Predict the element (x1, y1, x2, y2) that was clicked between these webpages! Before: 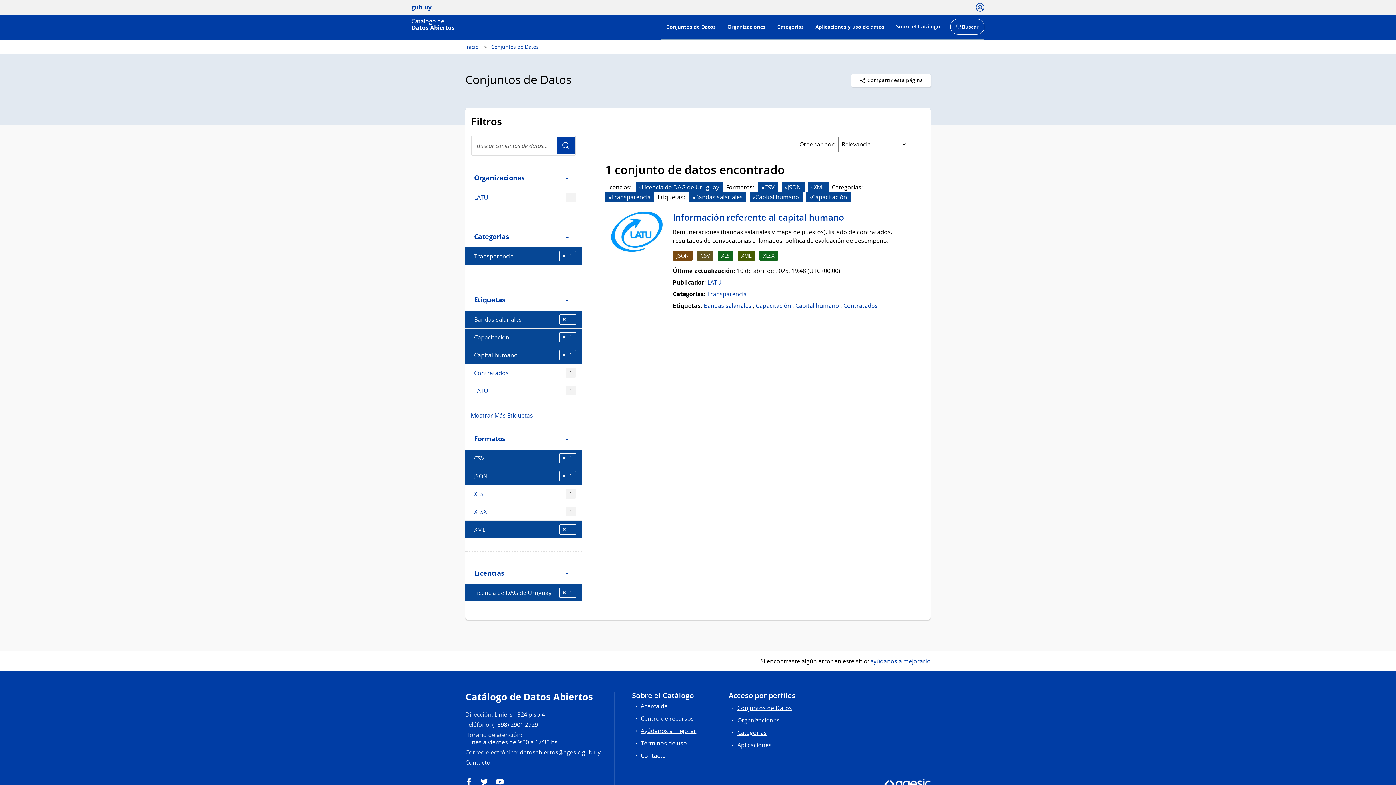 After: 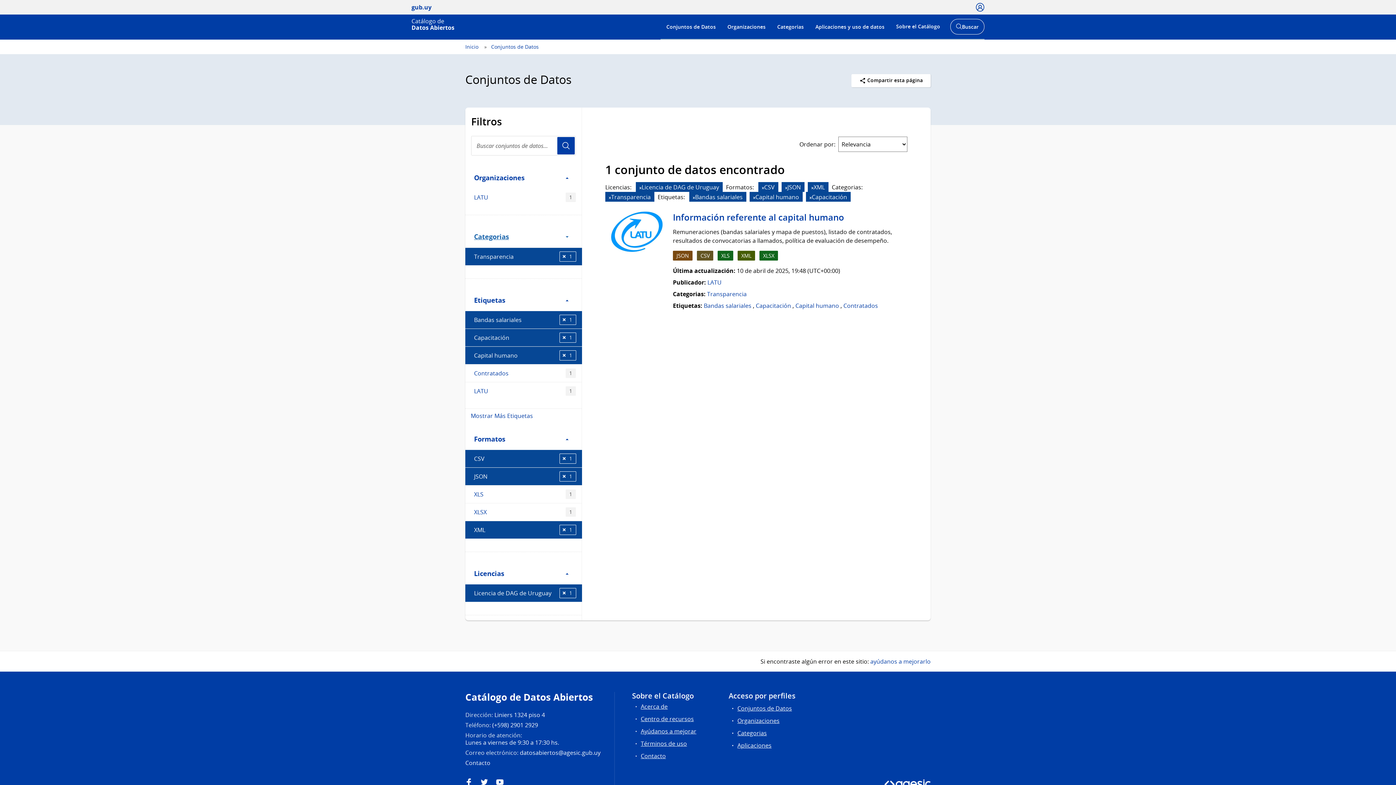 Action: label: Categorias bbox: (465, 220, 581, 247)